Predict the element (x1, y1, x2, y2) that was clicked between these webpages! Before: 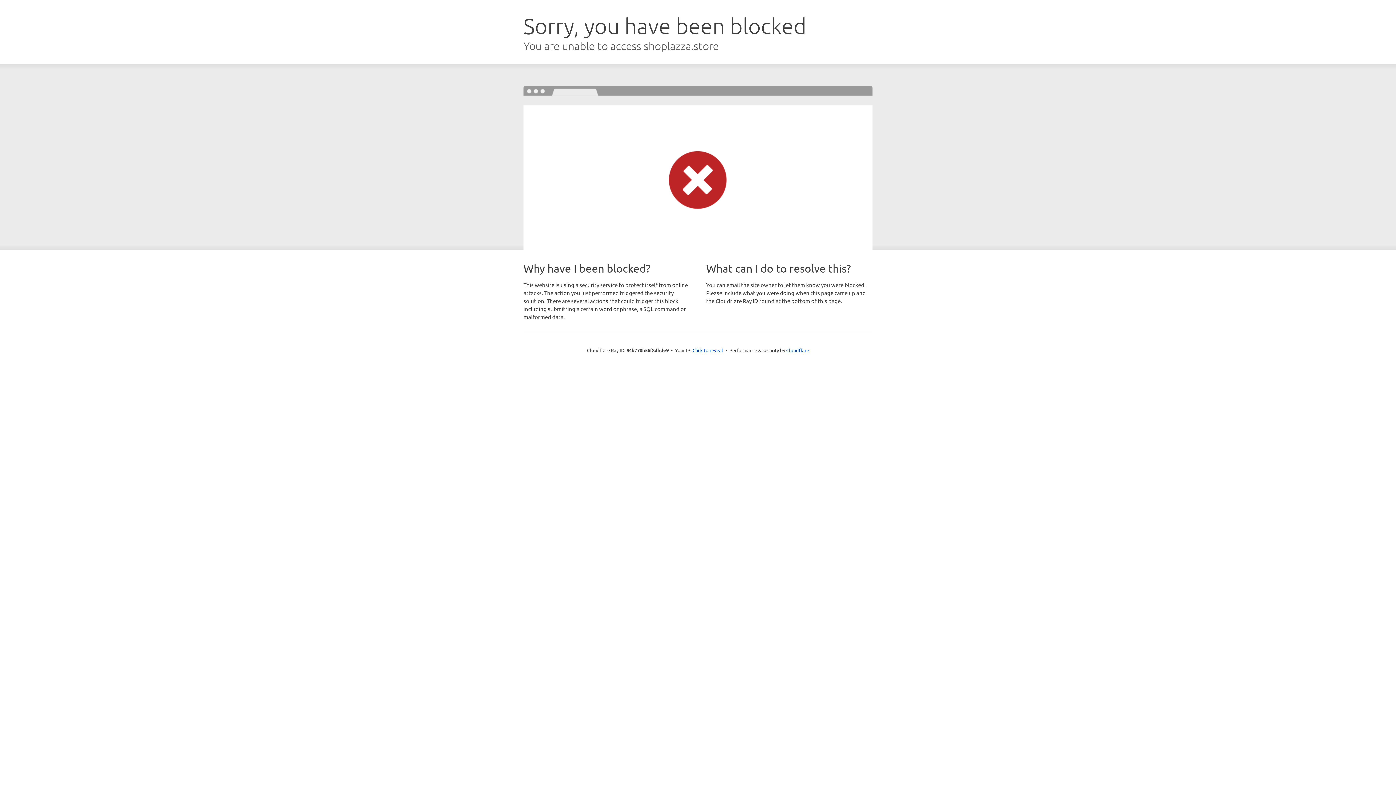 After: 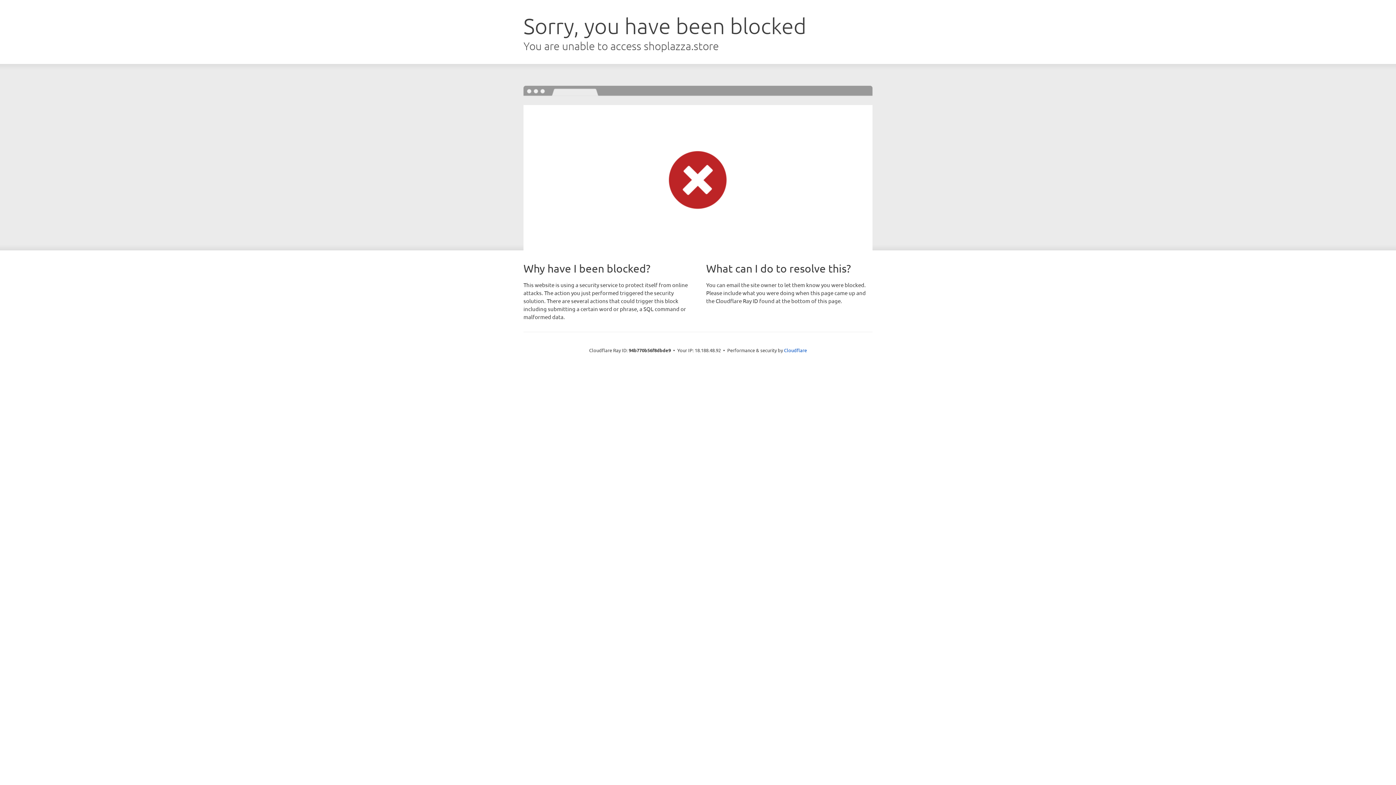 Action: label: Click to reveal bbox: (692, 346, 723, 353)